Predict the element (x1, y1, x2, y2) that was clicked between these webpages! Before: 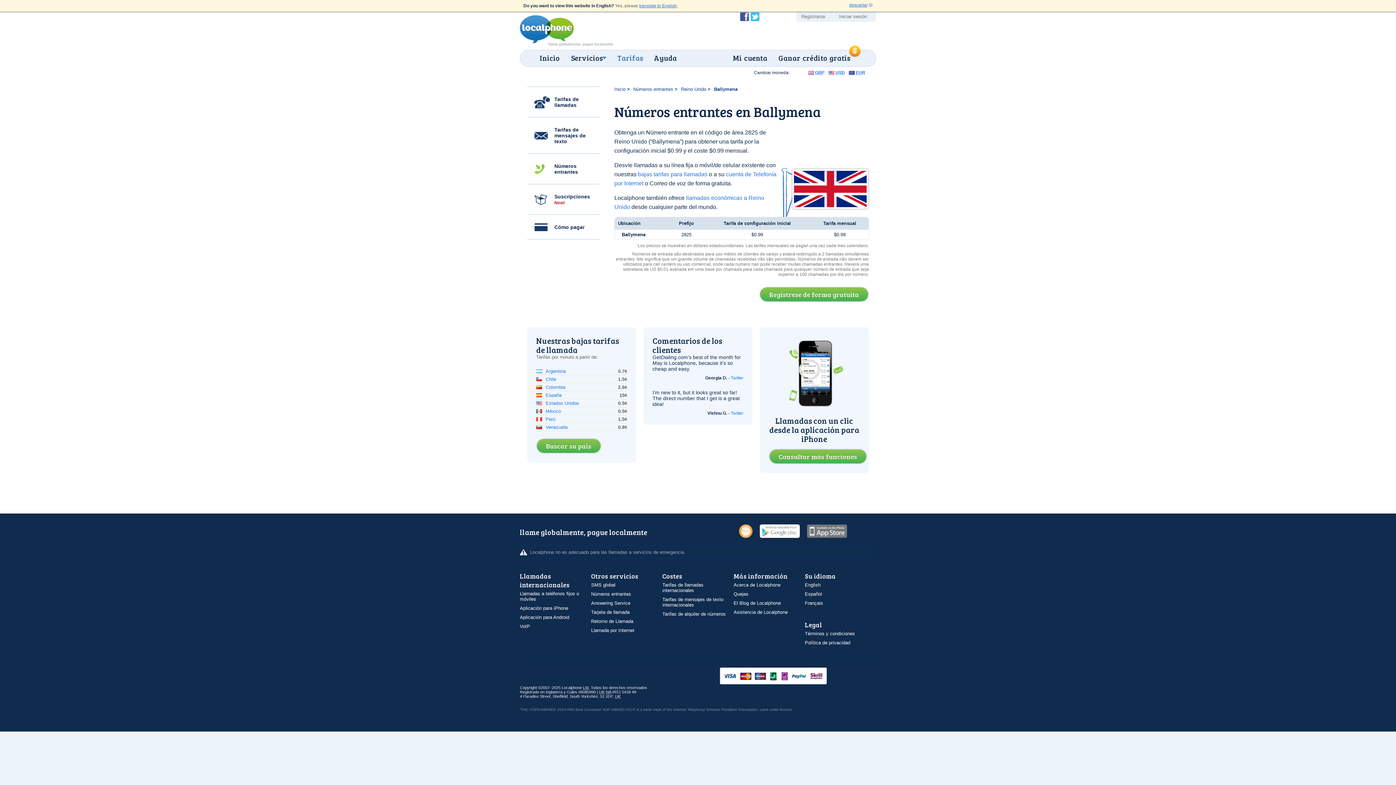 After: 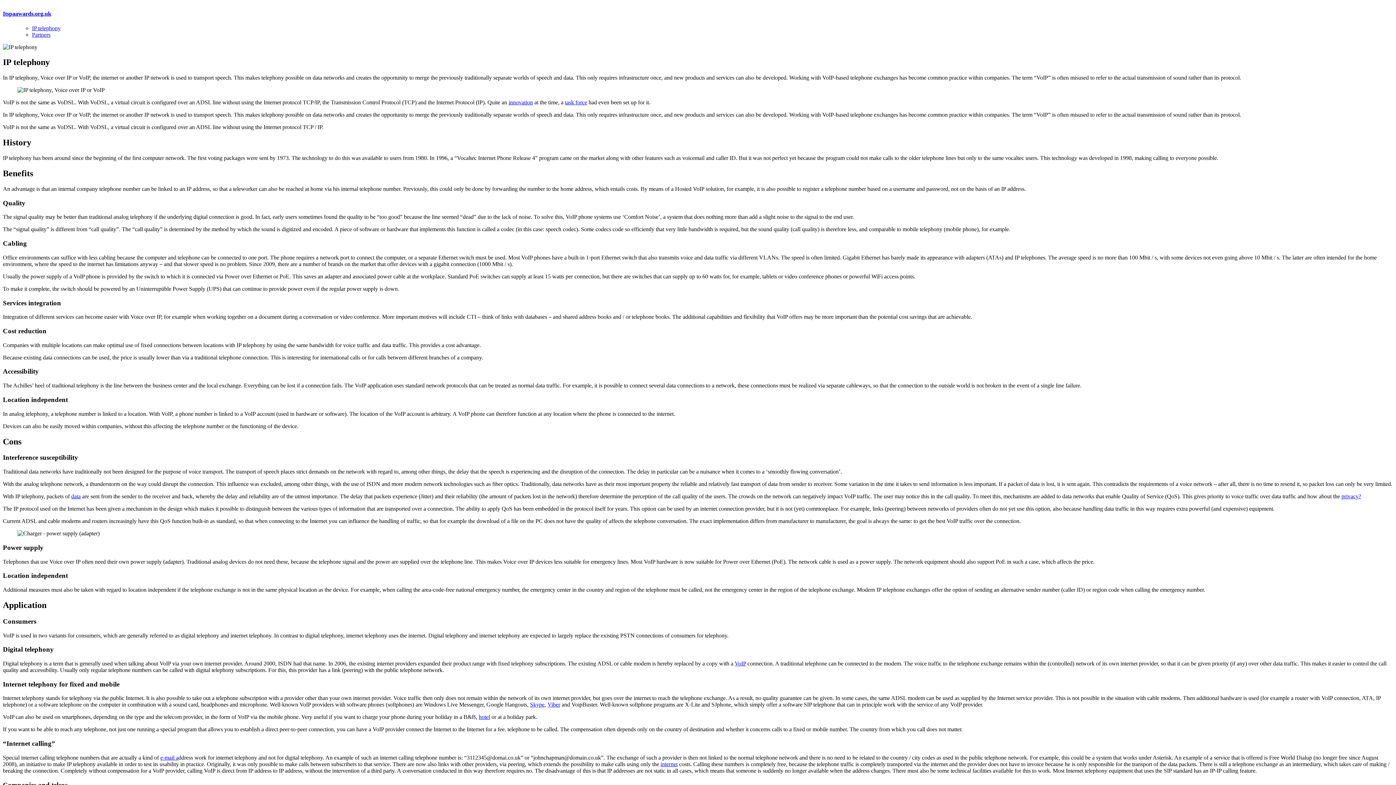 Action: bbox: (739, 524, 752, 538)